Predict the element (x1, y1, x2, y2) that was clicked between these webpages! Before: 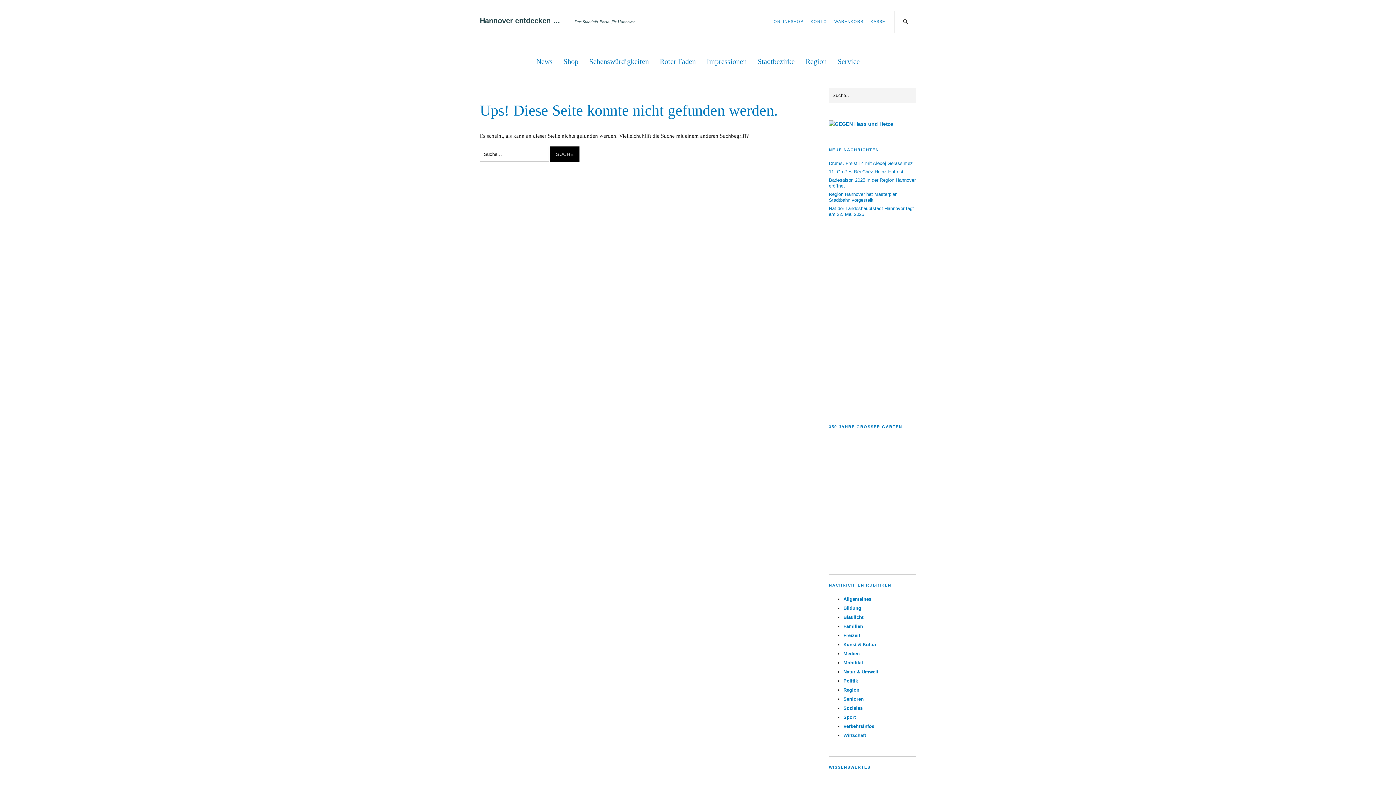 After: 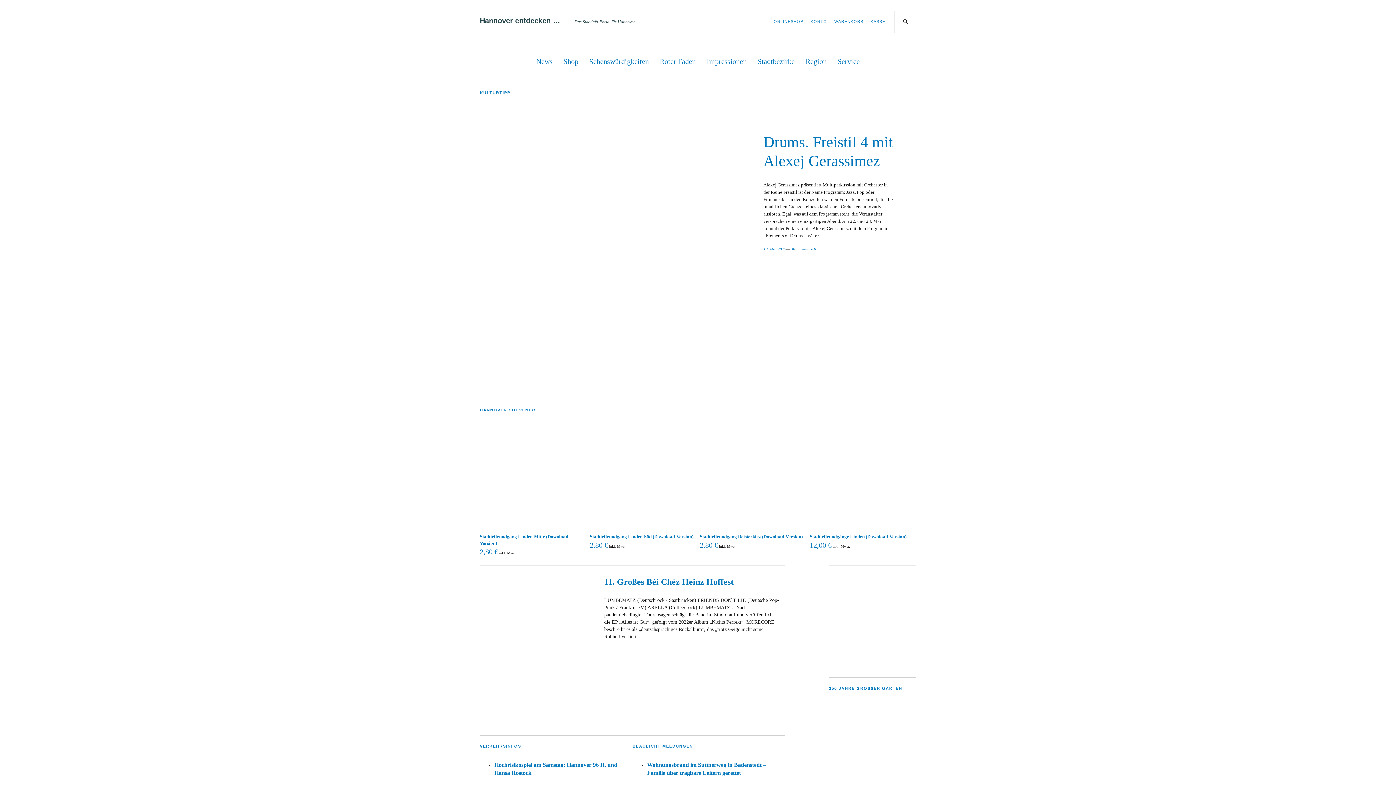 Action: bbox: (480, 16, 560, 24) label: Hannover entdecken …